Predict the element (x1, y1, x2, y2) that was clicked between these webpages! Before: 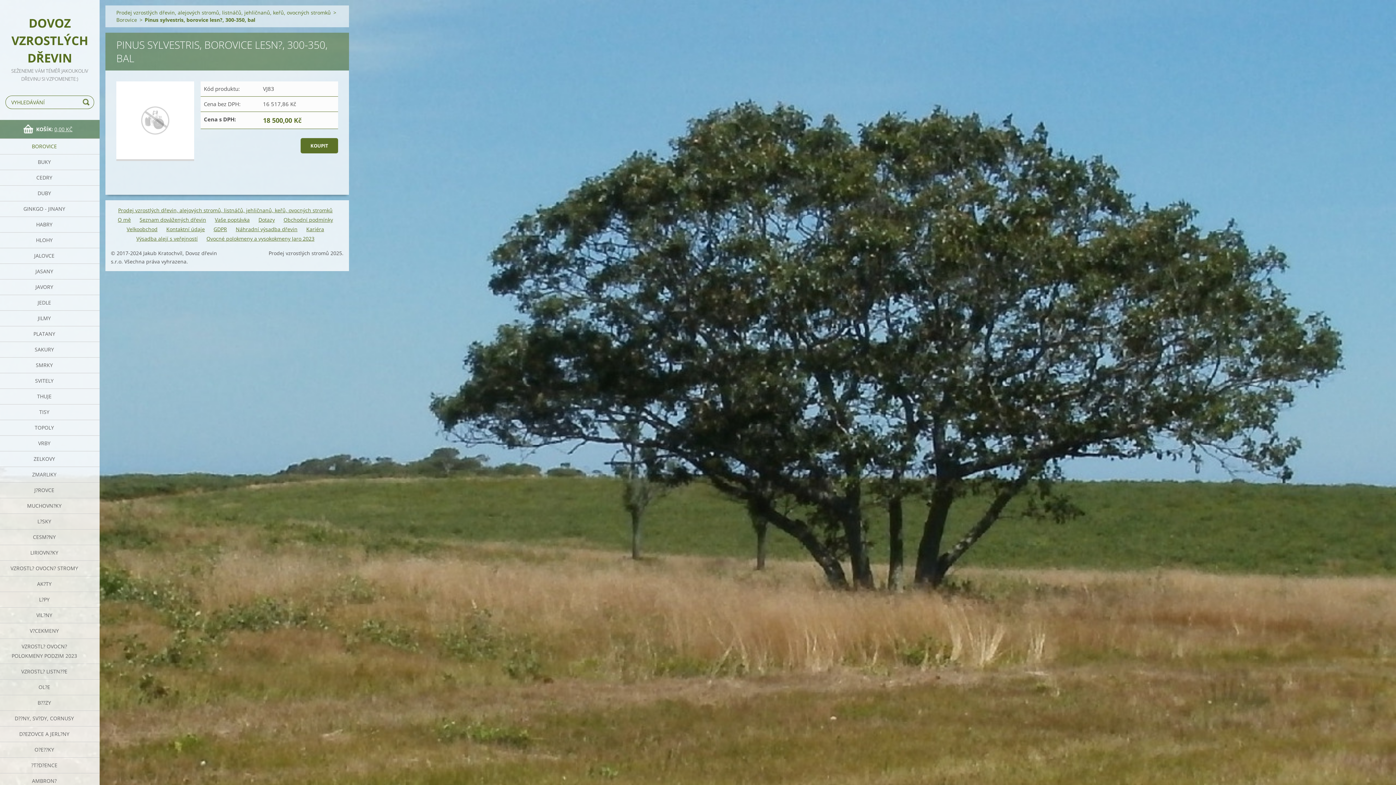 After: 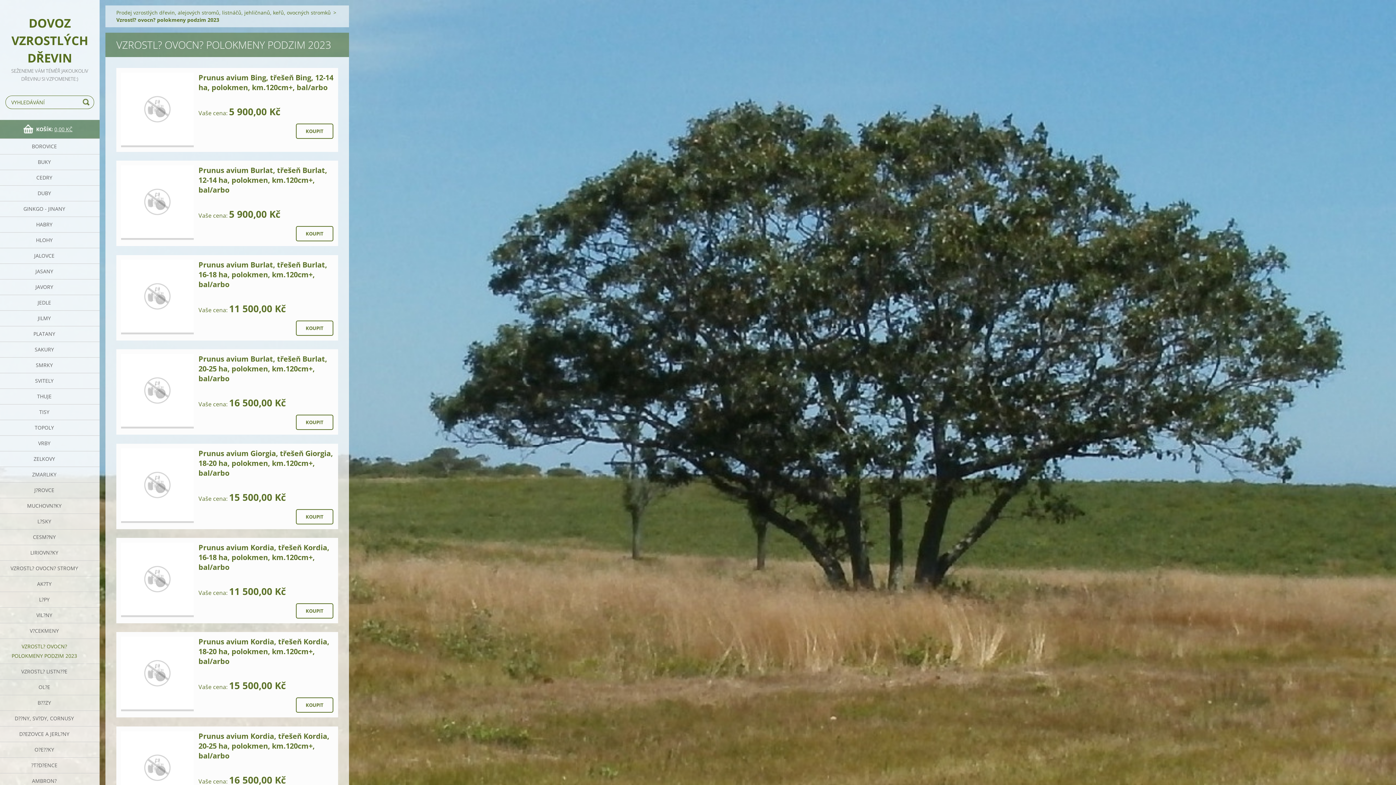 Action: label: VZROSTL? OVOCN? POLOKMENY PODZIM 2023 bbox: (0, 639, 99, 664)